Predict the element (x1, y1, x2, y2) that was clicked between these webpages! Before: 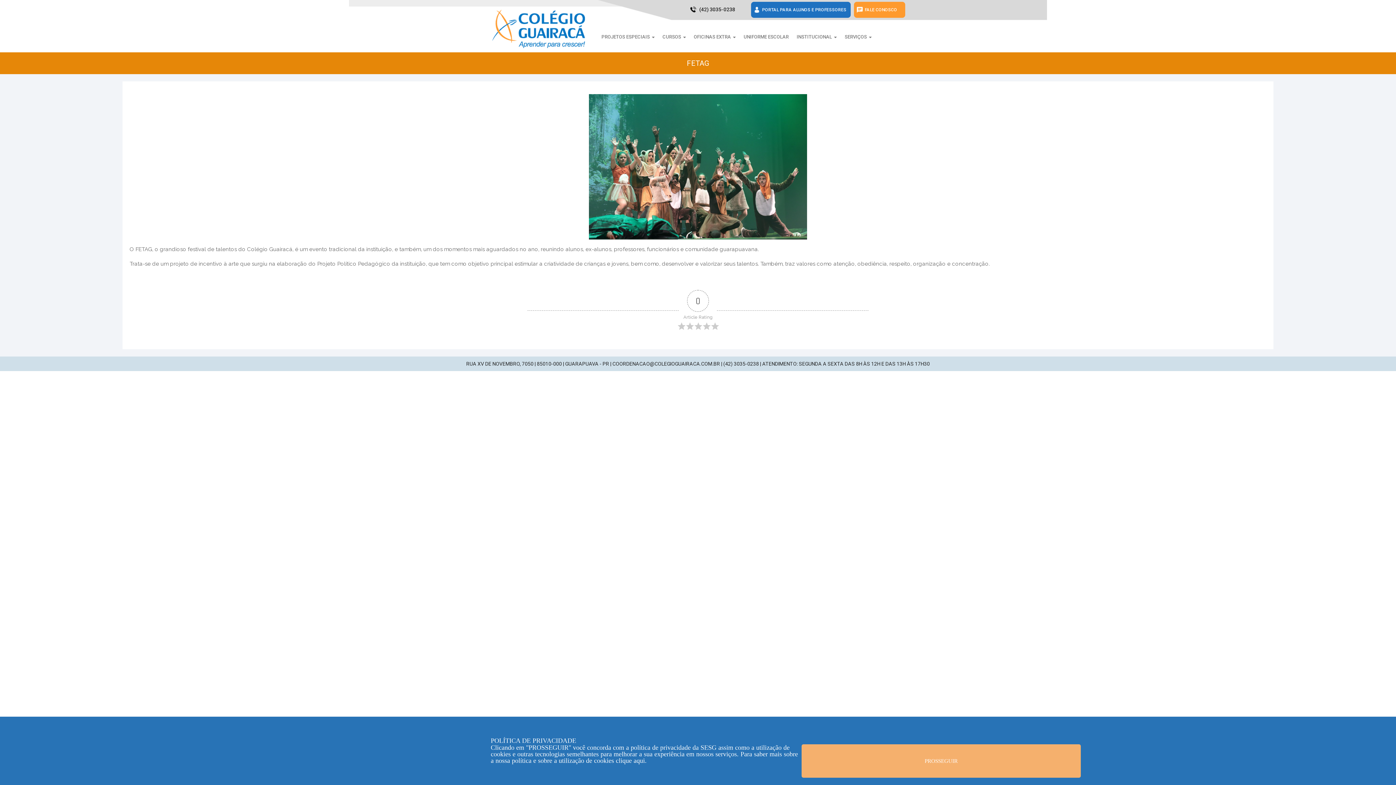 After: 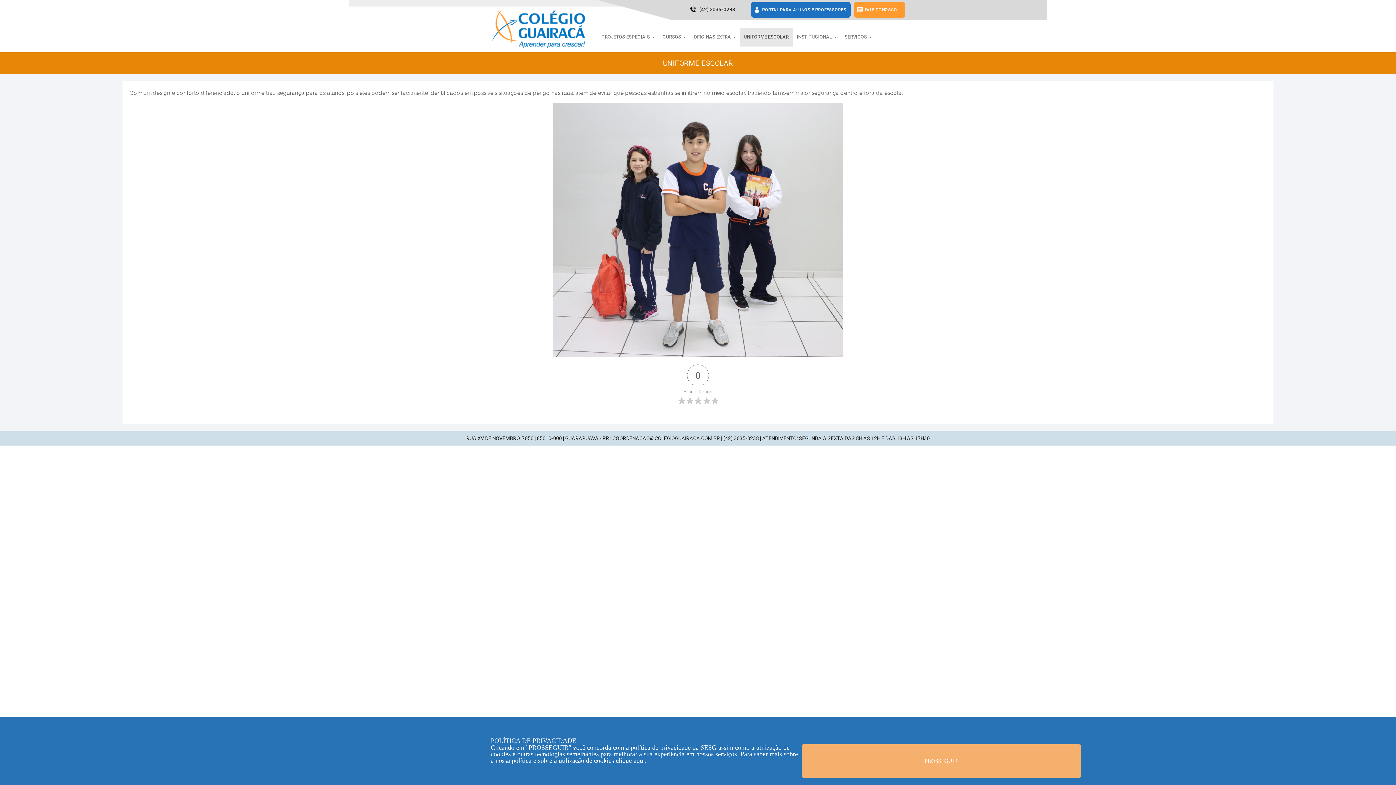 Action: bbox: (739, 27, 792, 46) label: UNIFORME ESCOLAR